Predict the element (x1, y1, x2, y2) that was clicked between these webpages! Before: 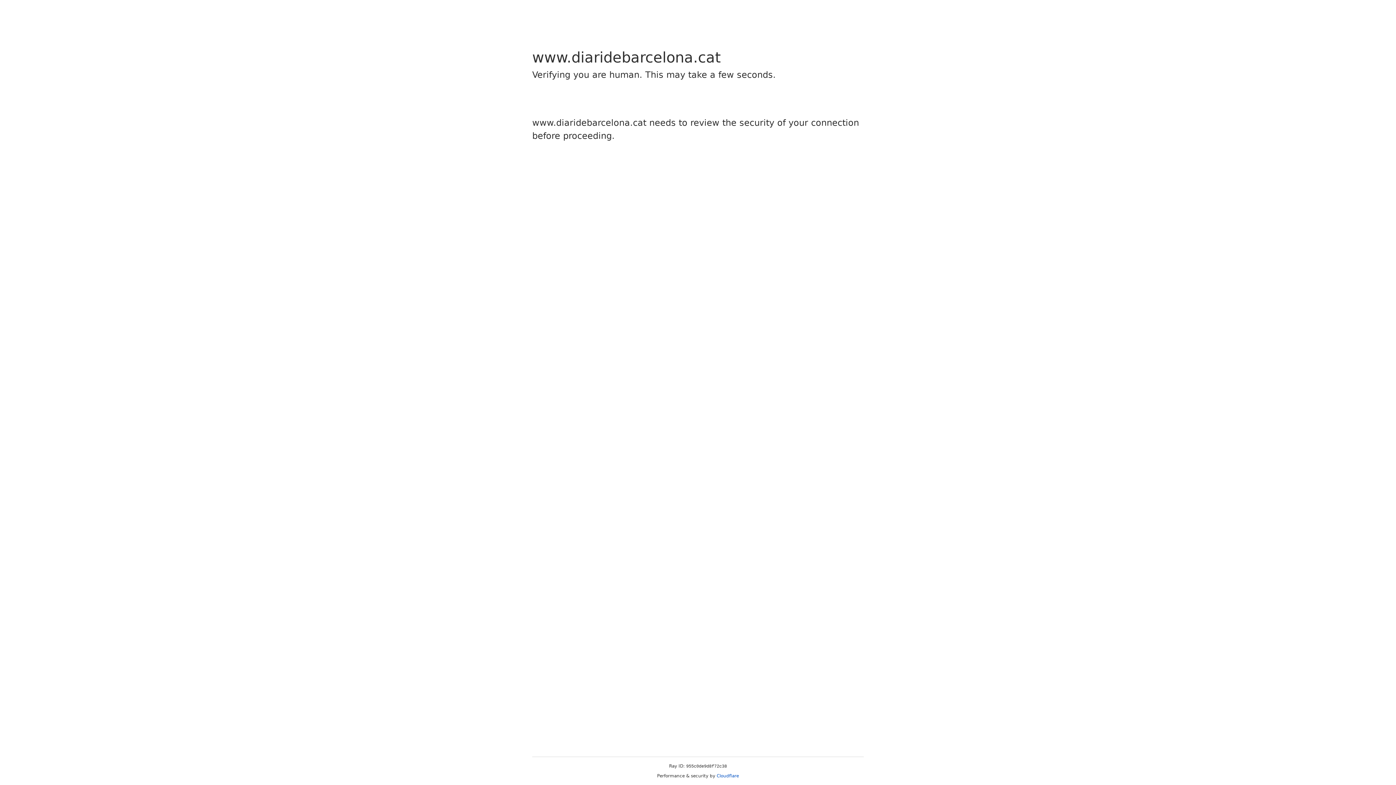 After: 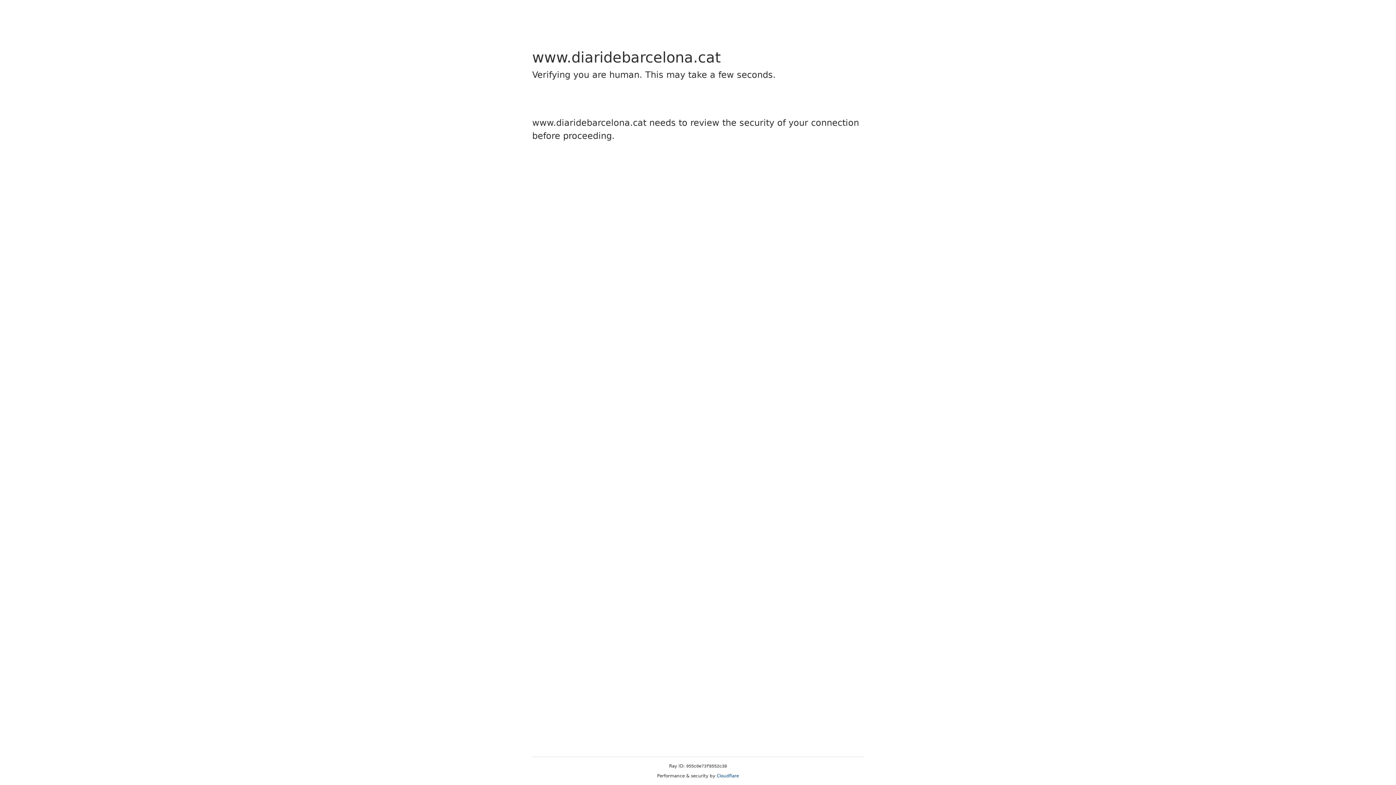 Action: bbox: (716, 773, 739, 778) label: Cloudflare